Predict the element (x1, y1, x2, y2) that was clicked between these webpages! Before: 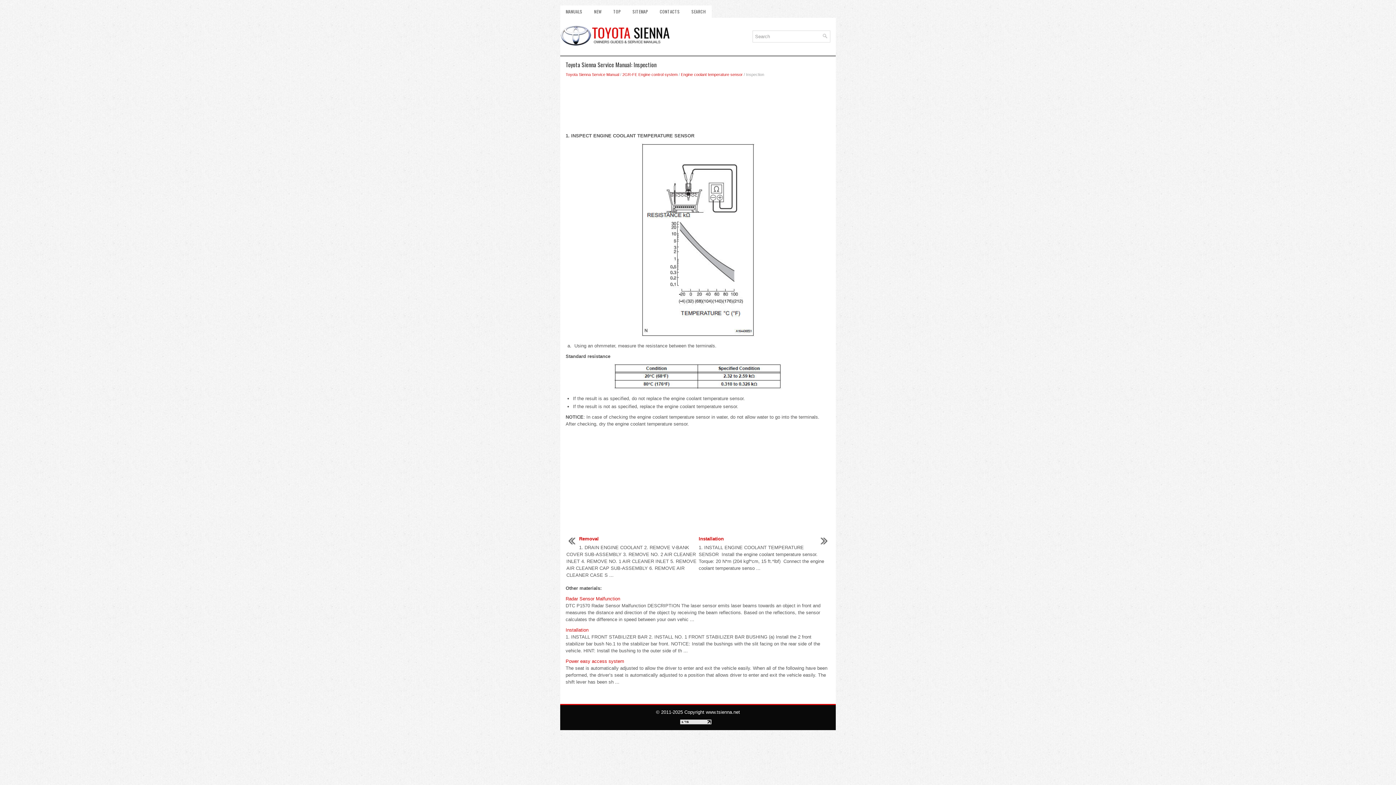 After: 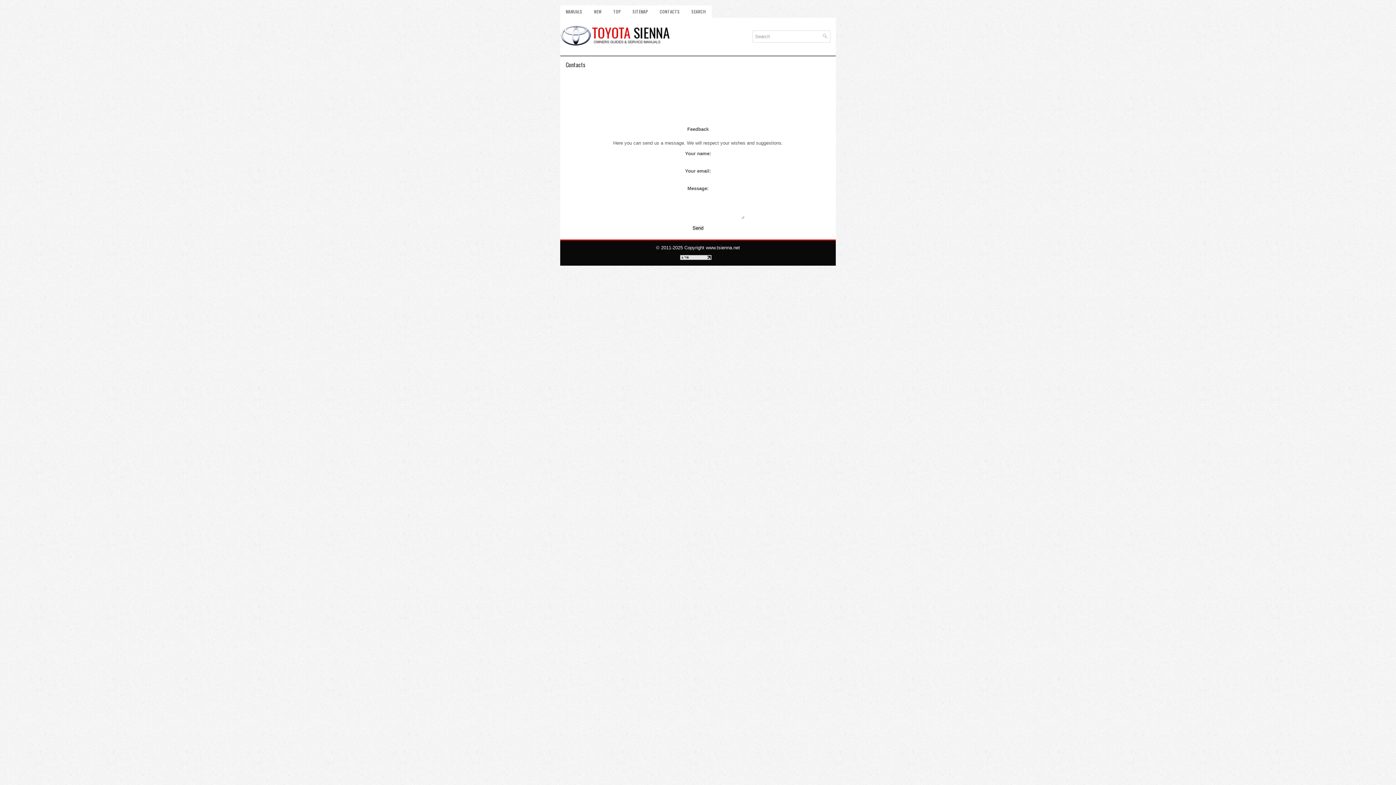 Action: label: CONTACTS bbox: (654, 5, 685, 17)